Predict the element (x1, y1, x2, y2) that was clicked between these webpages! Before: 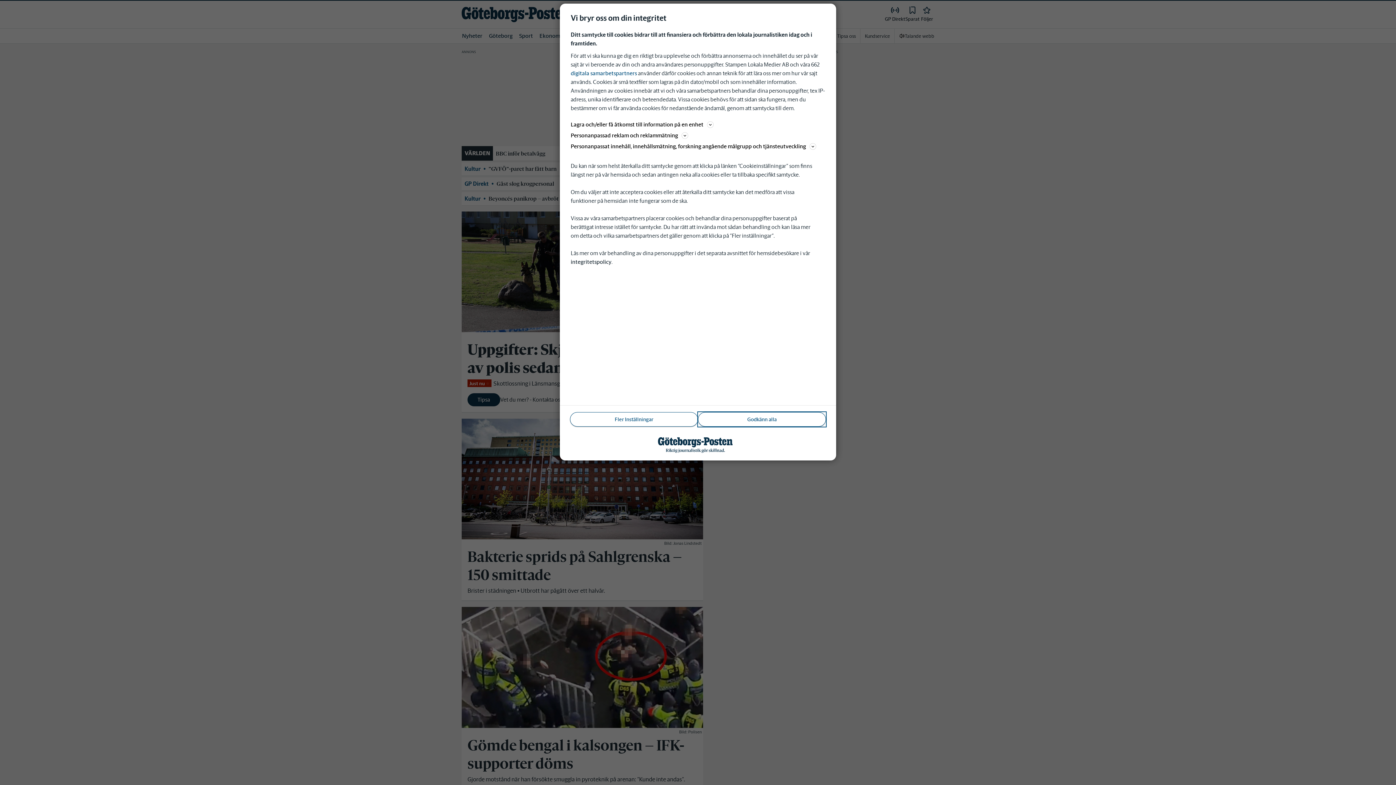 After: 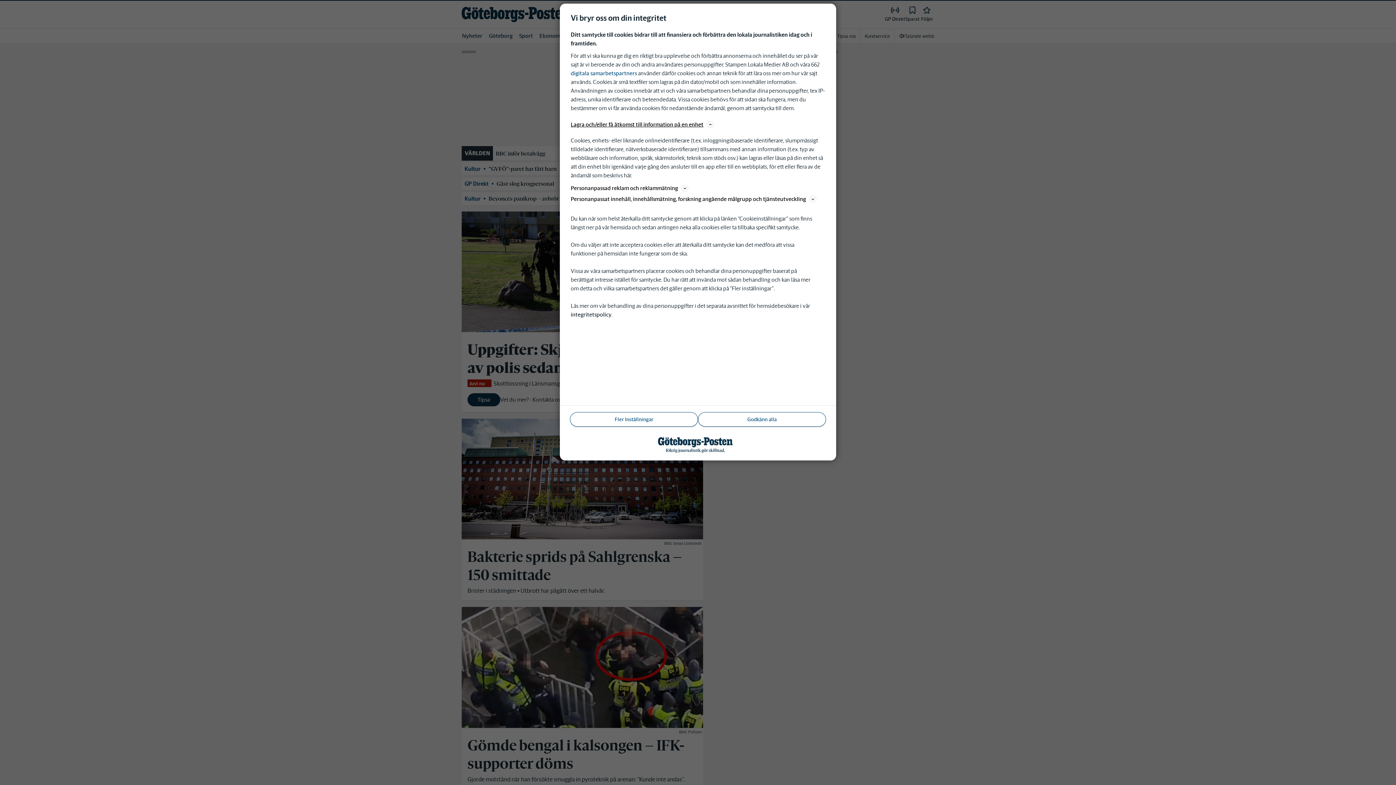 Action: label: Lagra och/eller få åtkomst till information på en enhet bbox: (570, 120, 825, 129)